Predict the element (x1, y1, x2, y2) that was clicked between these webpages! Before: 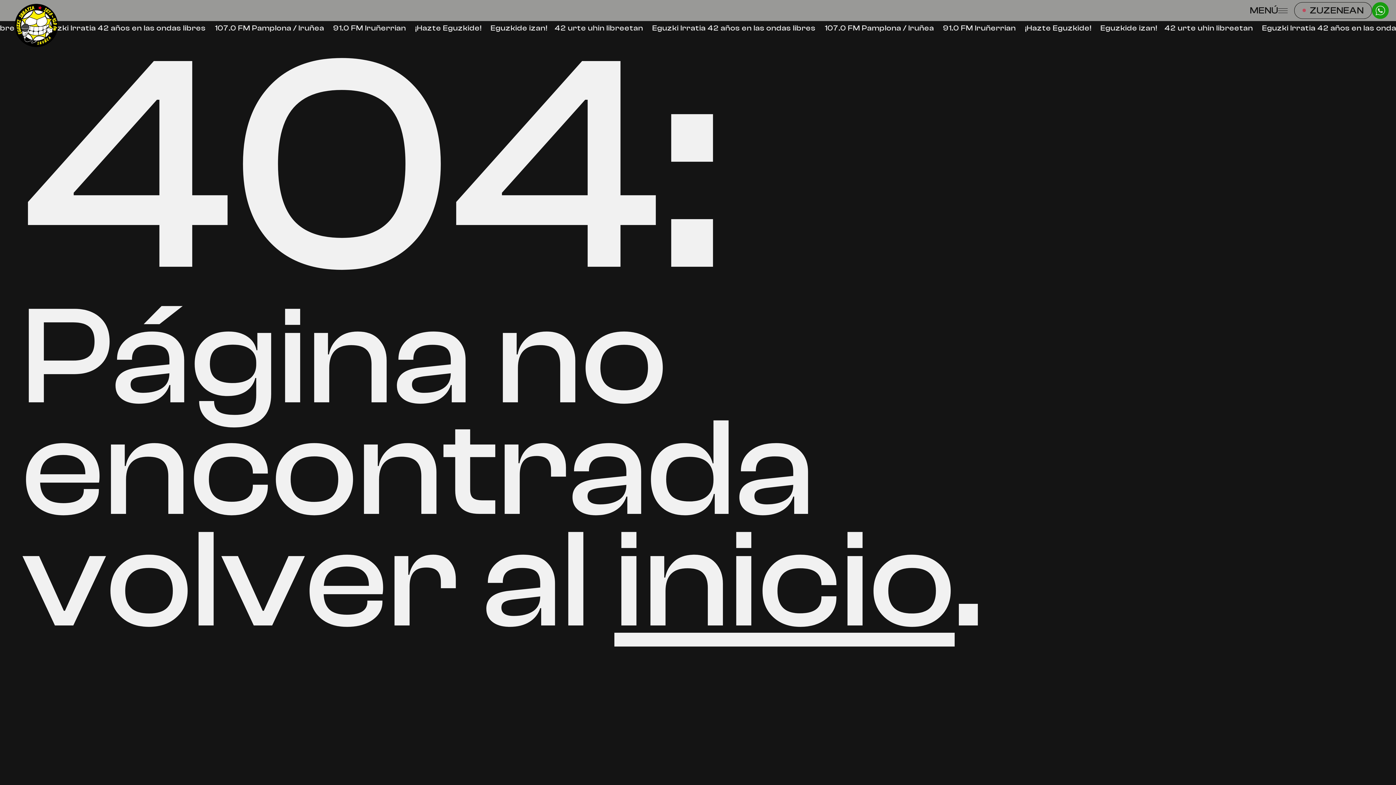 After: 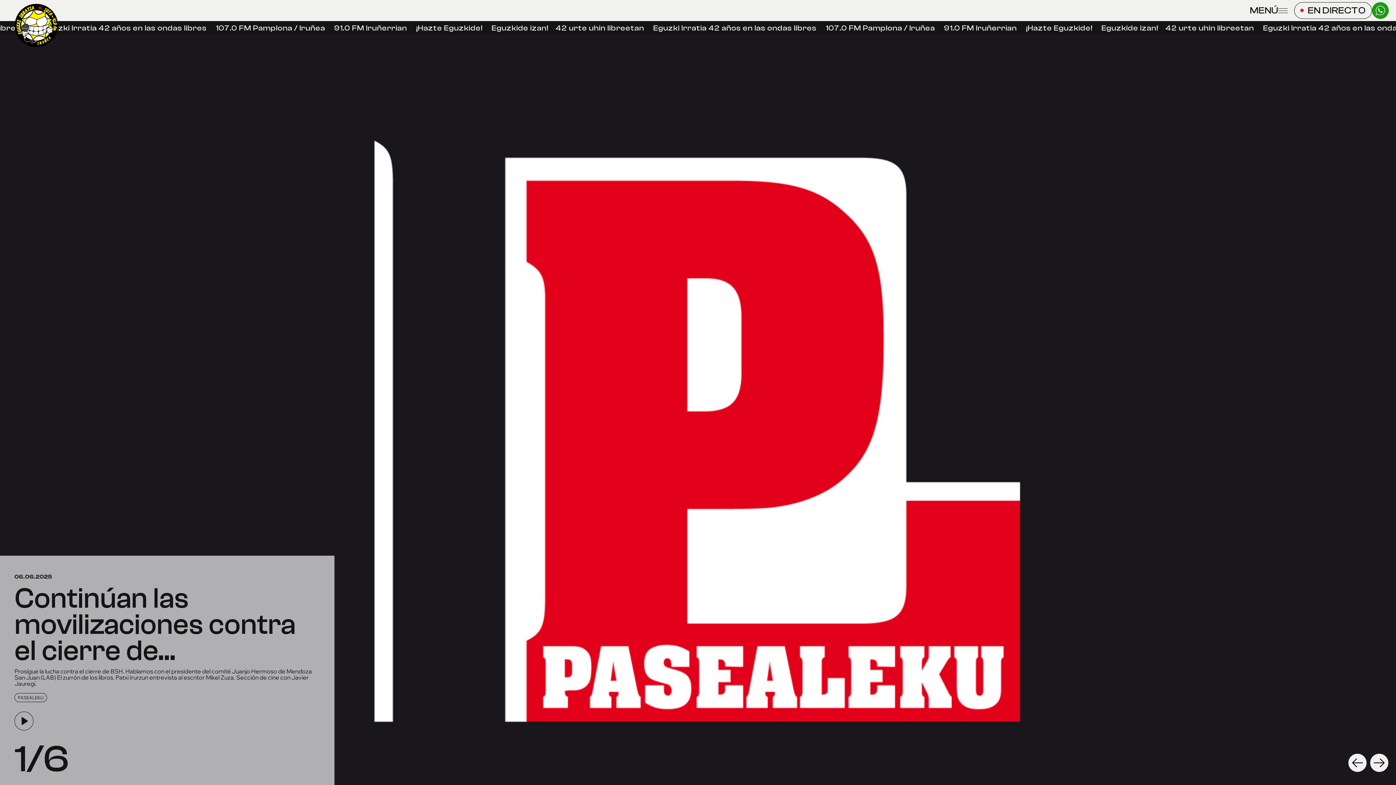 Action: bbox: (14, 3, 58, 47)